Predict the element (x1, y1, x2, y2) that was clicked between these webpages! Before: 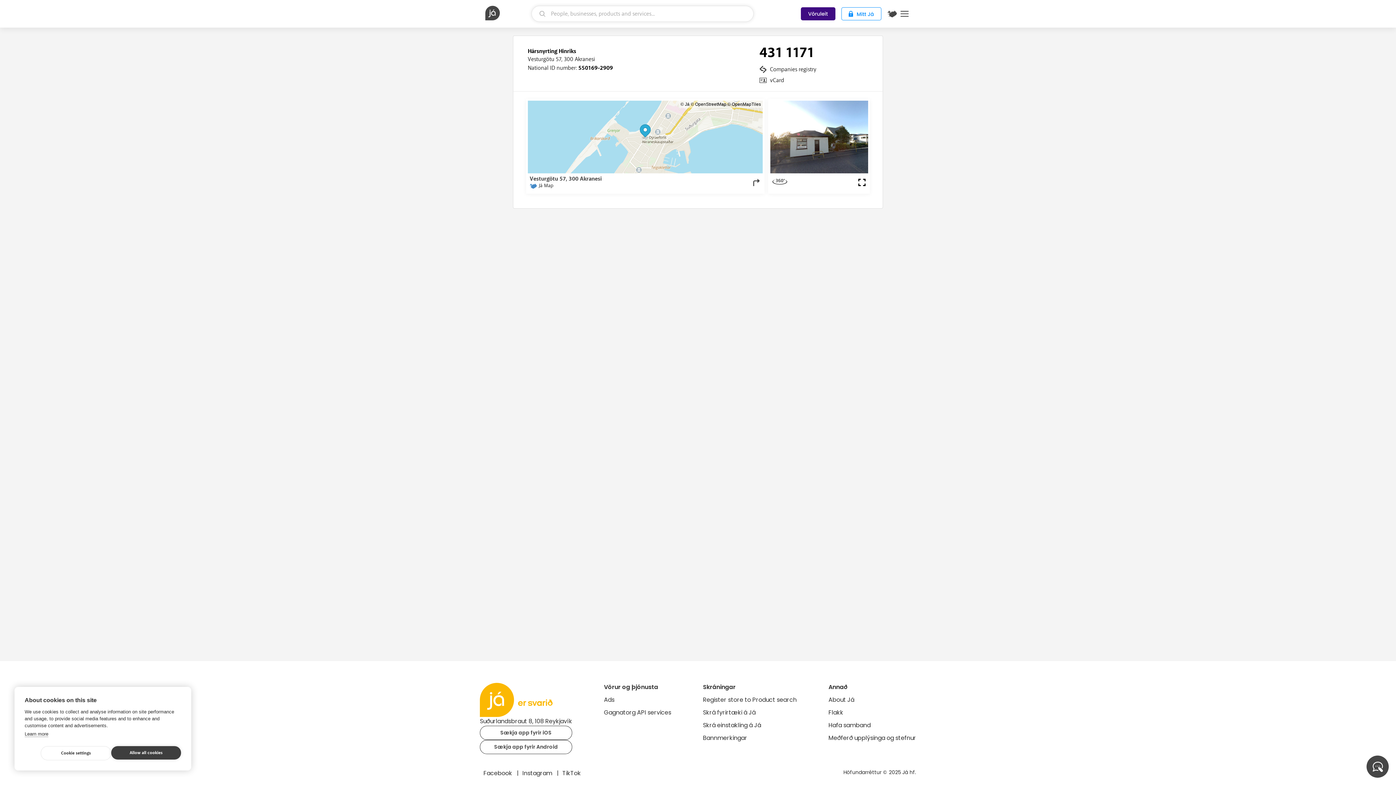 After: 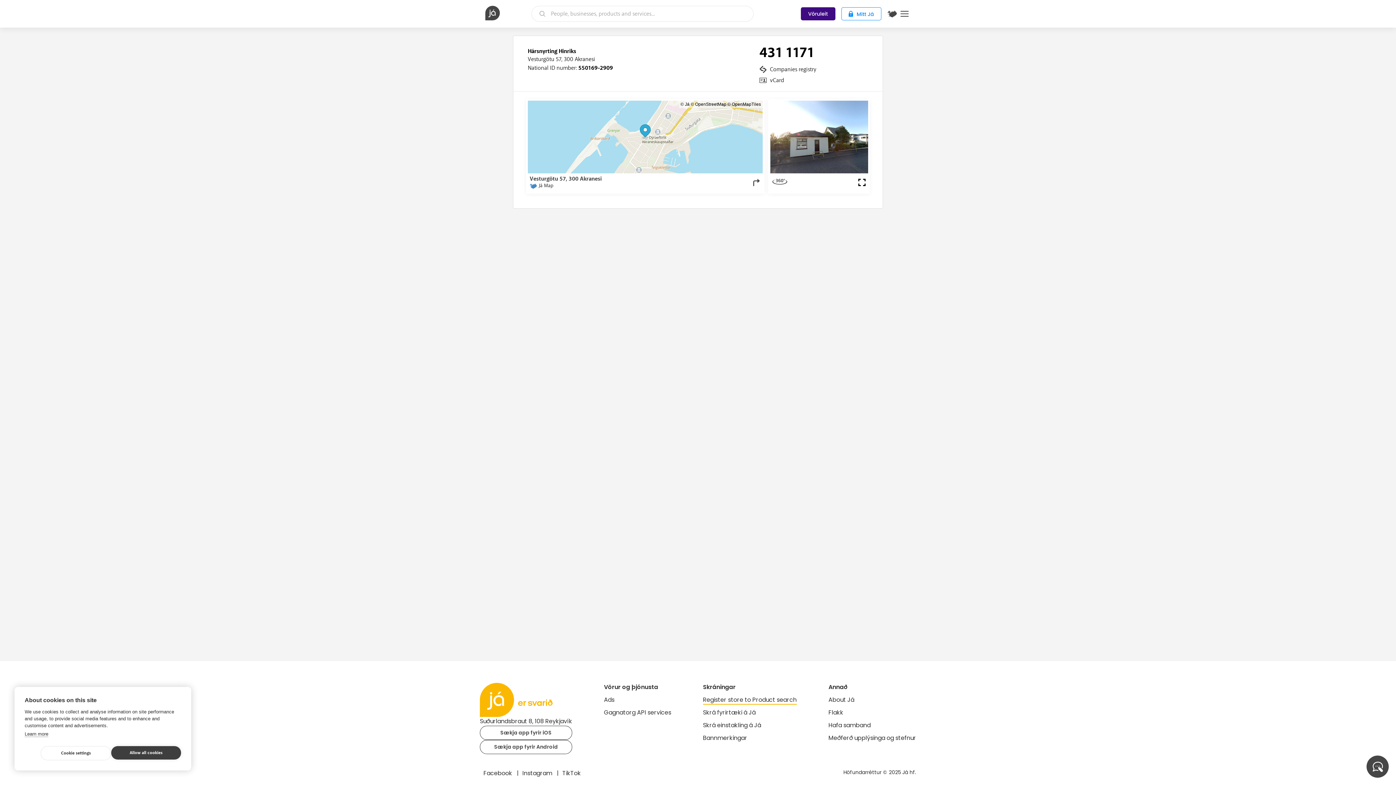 Action: bbox: (703, 696, 796, 704) label: Register store to Product search